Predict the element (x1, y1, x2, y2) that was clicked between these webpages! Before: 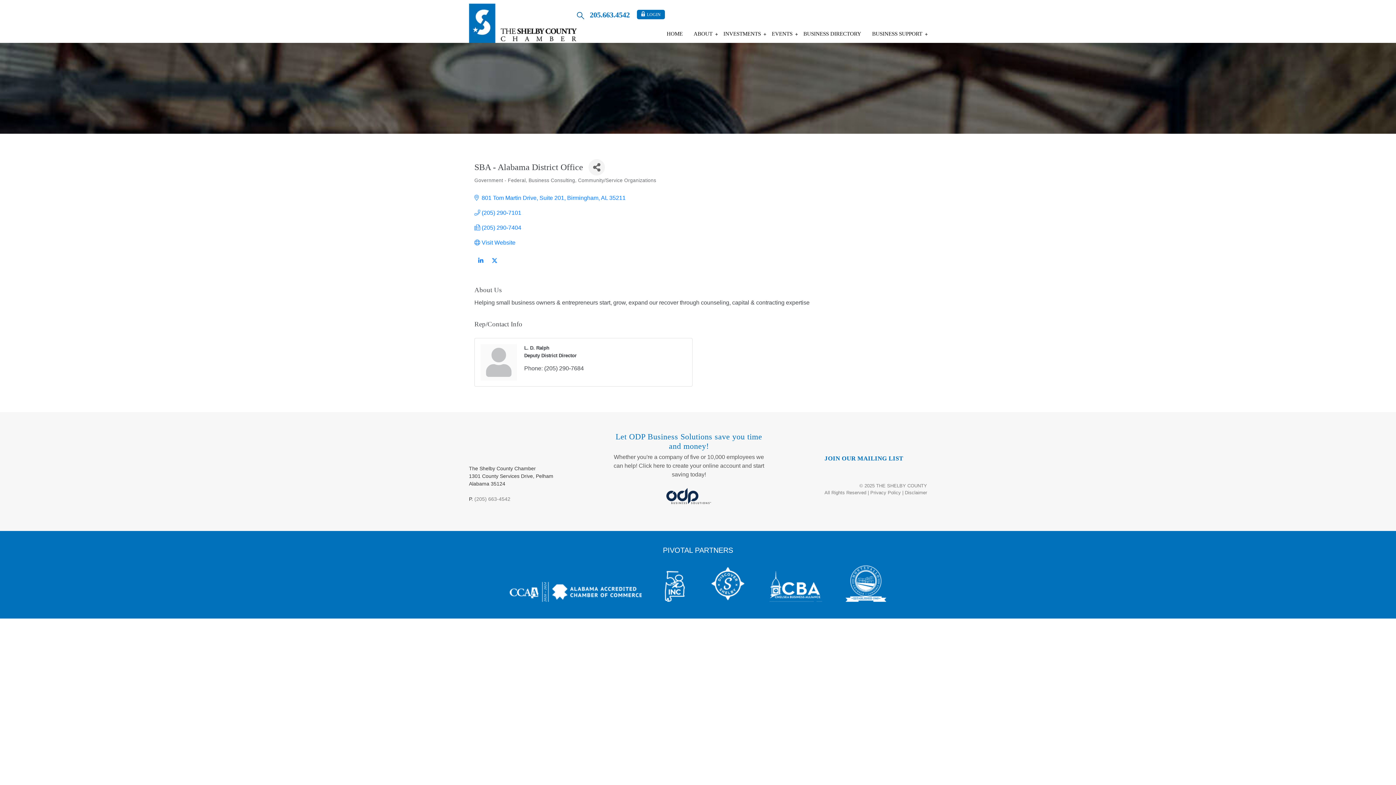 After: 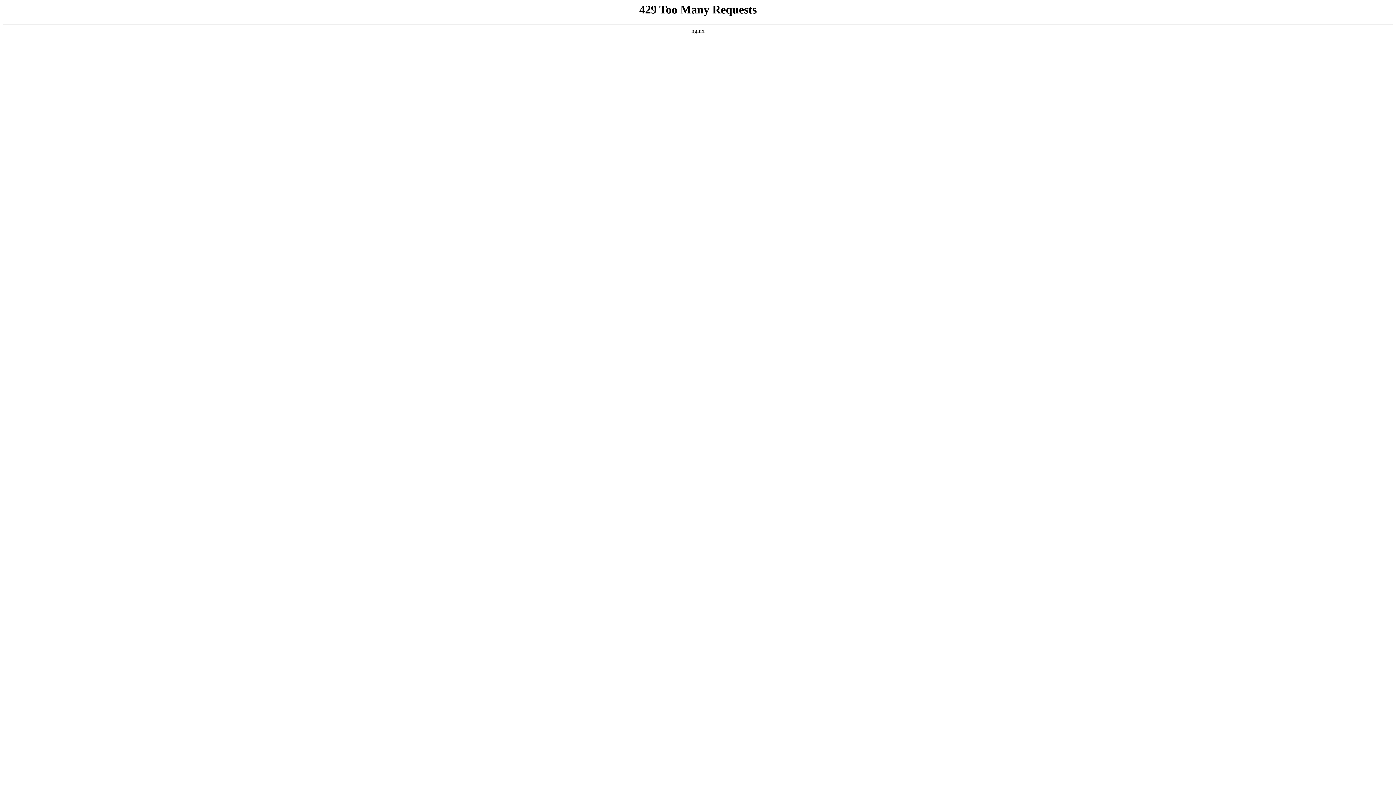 Action: bbox: (665, 26, 684, 42) label: HOME